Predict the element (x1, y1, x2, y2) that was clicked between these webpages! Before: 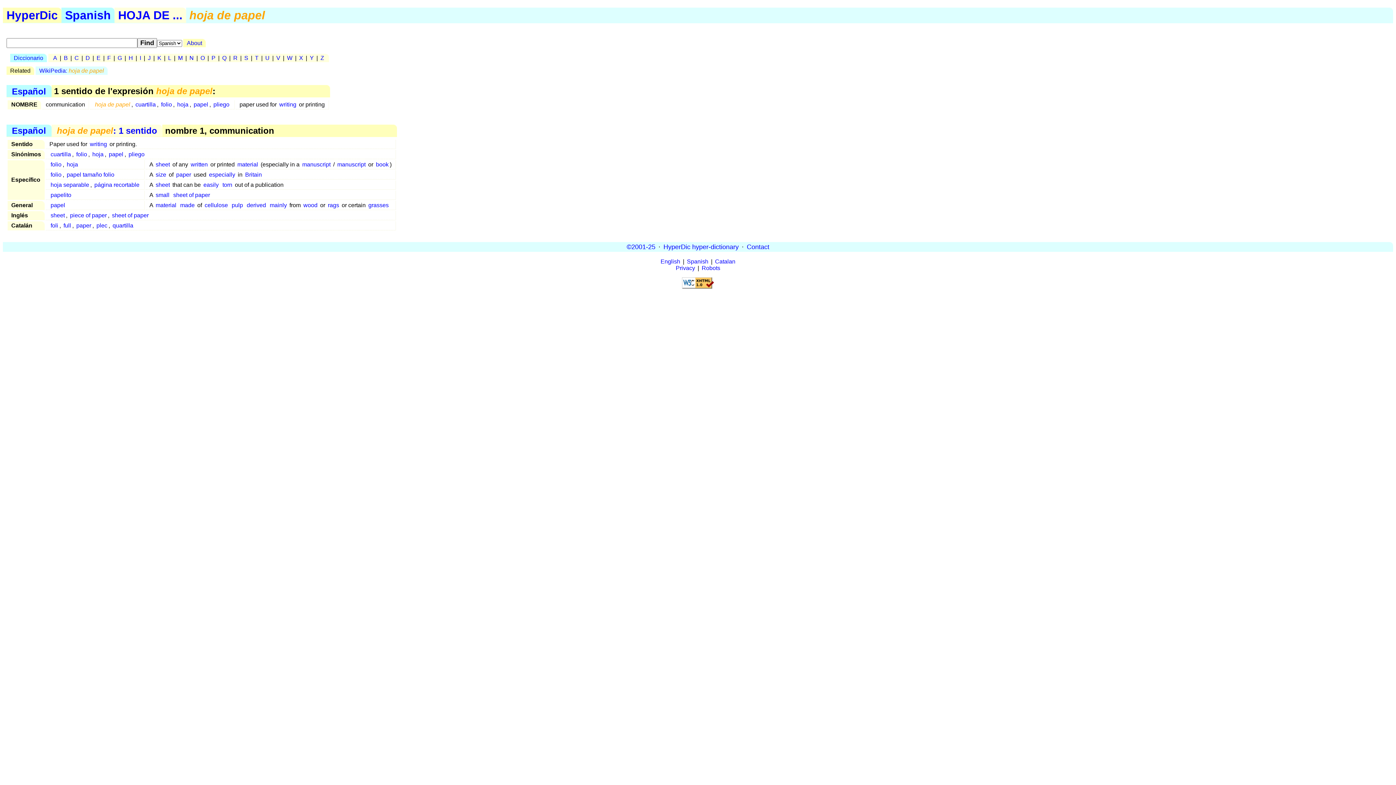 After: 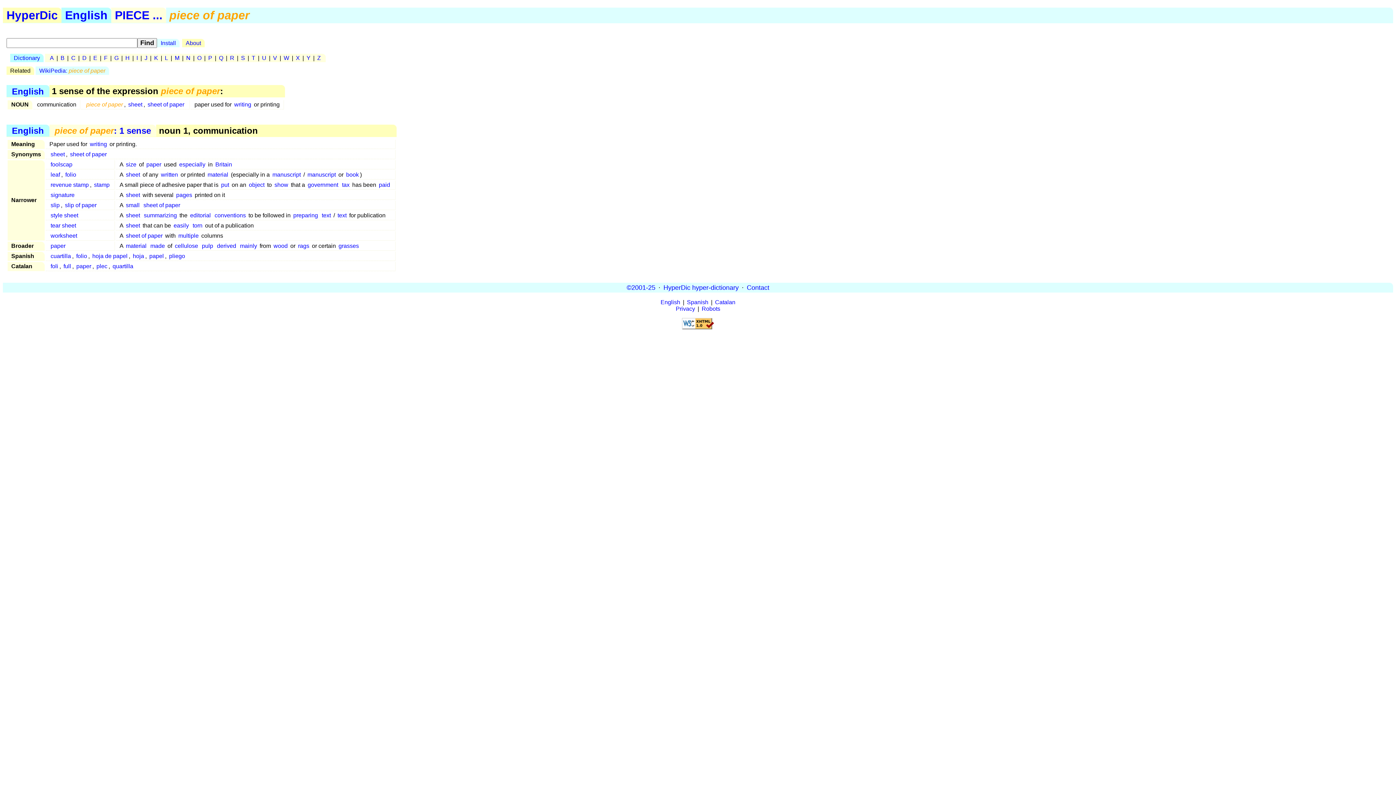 Action: bbox: (68, 211, 107, 219) label: piece of paper